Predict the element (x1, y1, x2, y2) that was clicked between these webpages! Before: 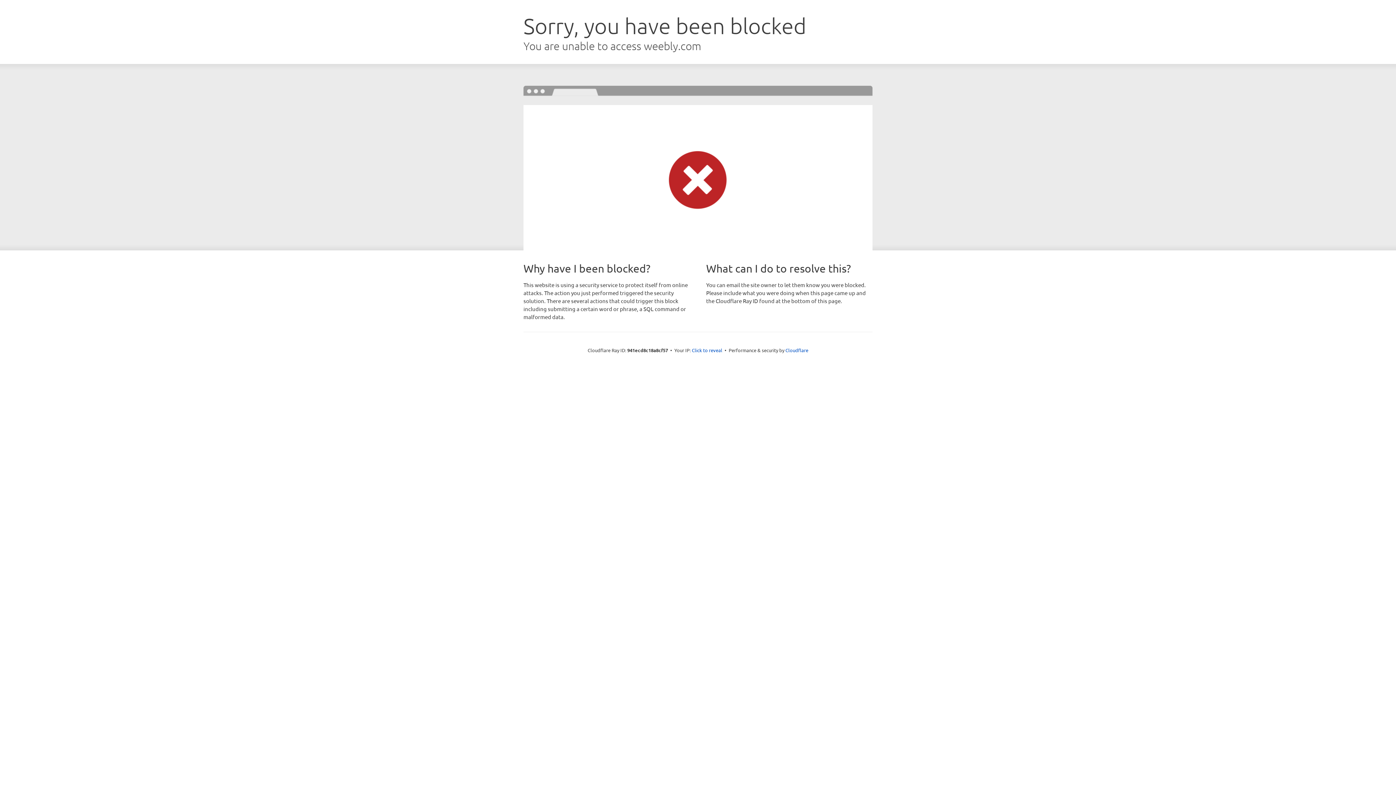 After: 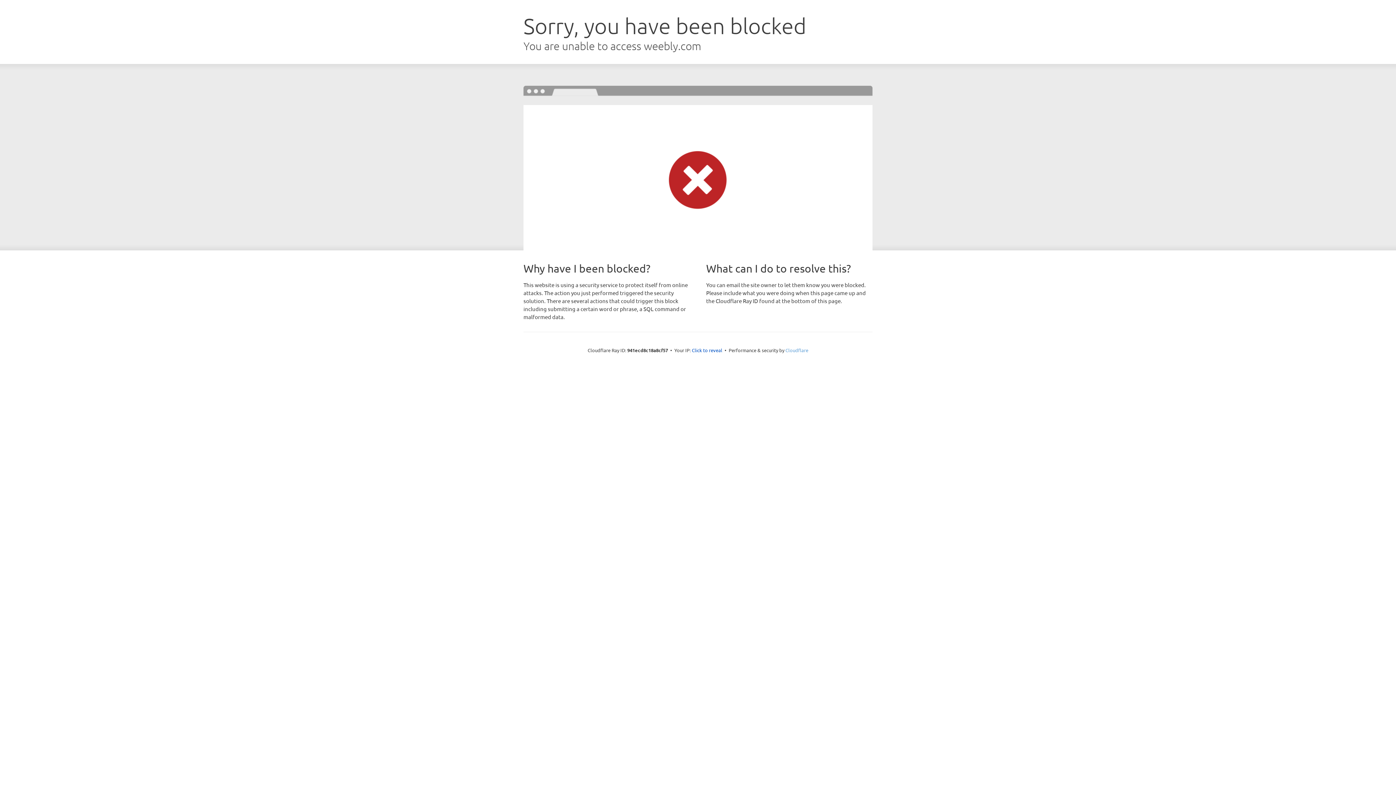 Action: bbox: (785, 347, 808, 353) label: Cloudflare